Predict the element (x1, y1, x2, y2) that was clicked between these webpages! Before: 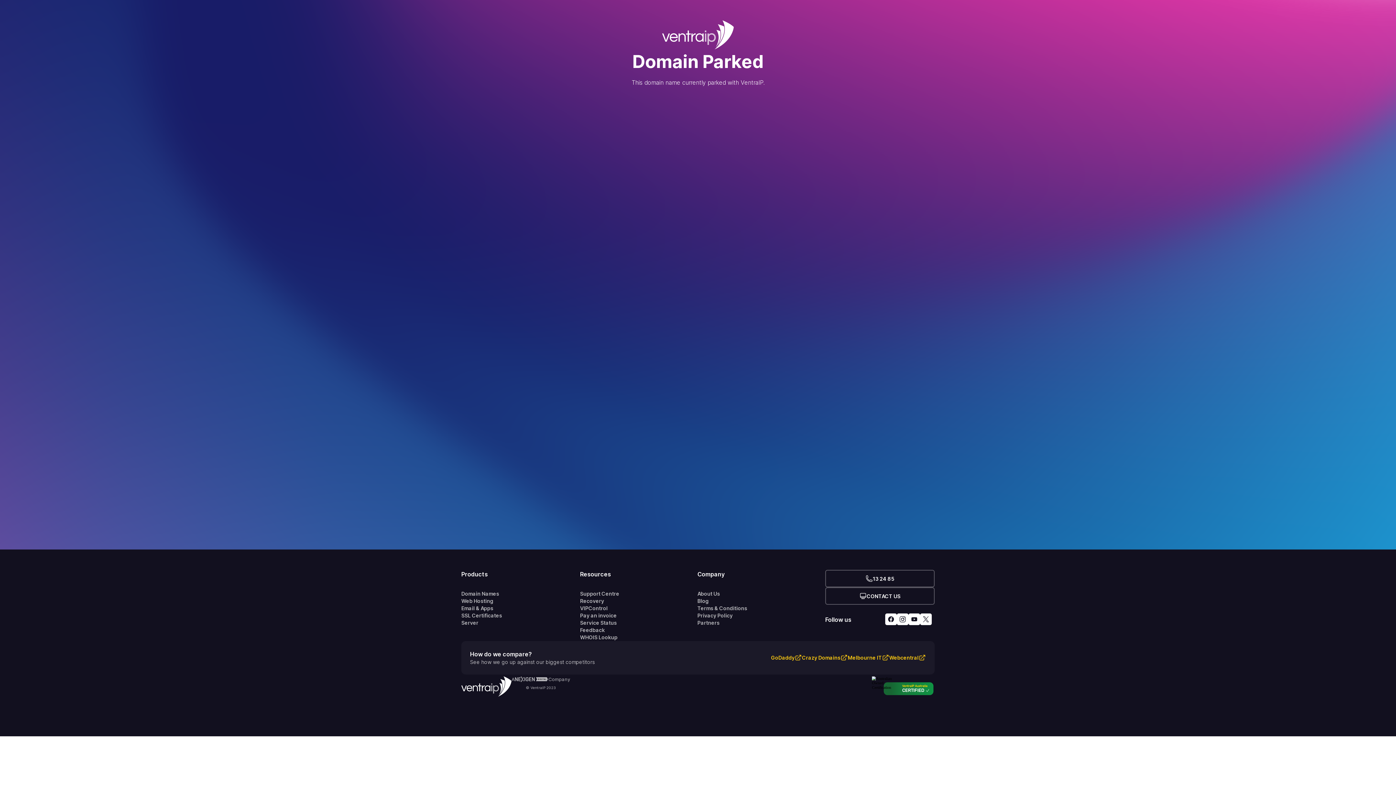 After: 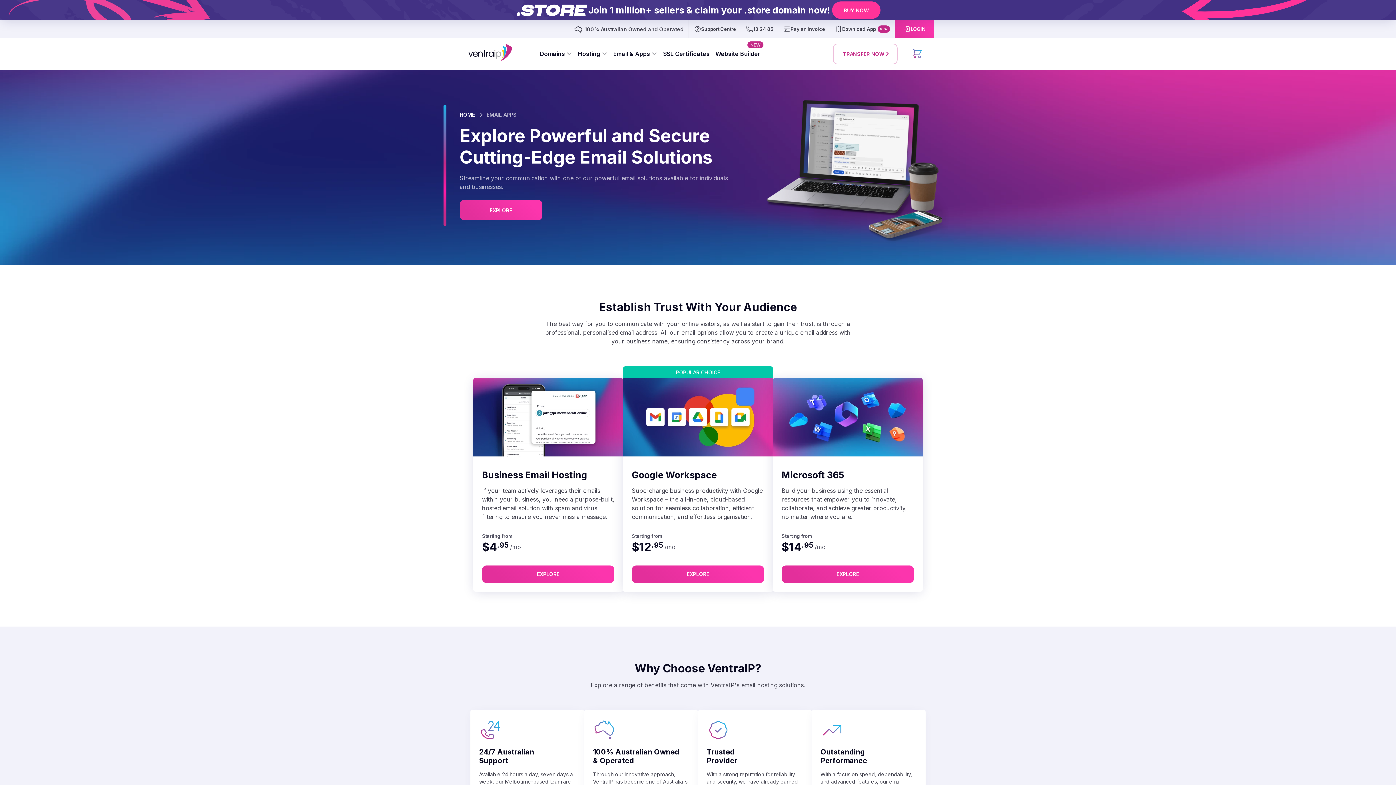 Action: label: Email & Apps bbox: (461, 605, 580, 612)